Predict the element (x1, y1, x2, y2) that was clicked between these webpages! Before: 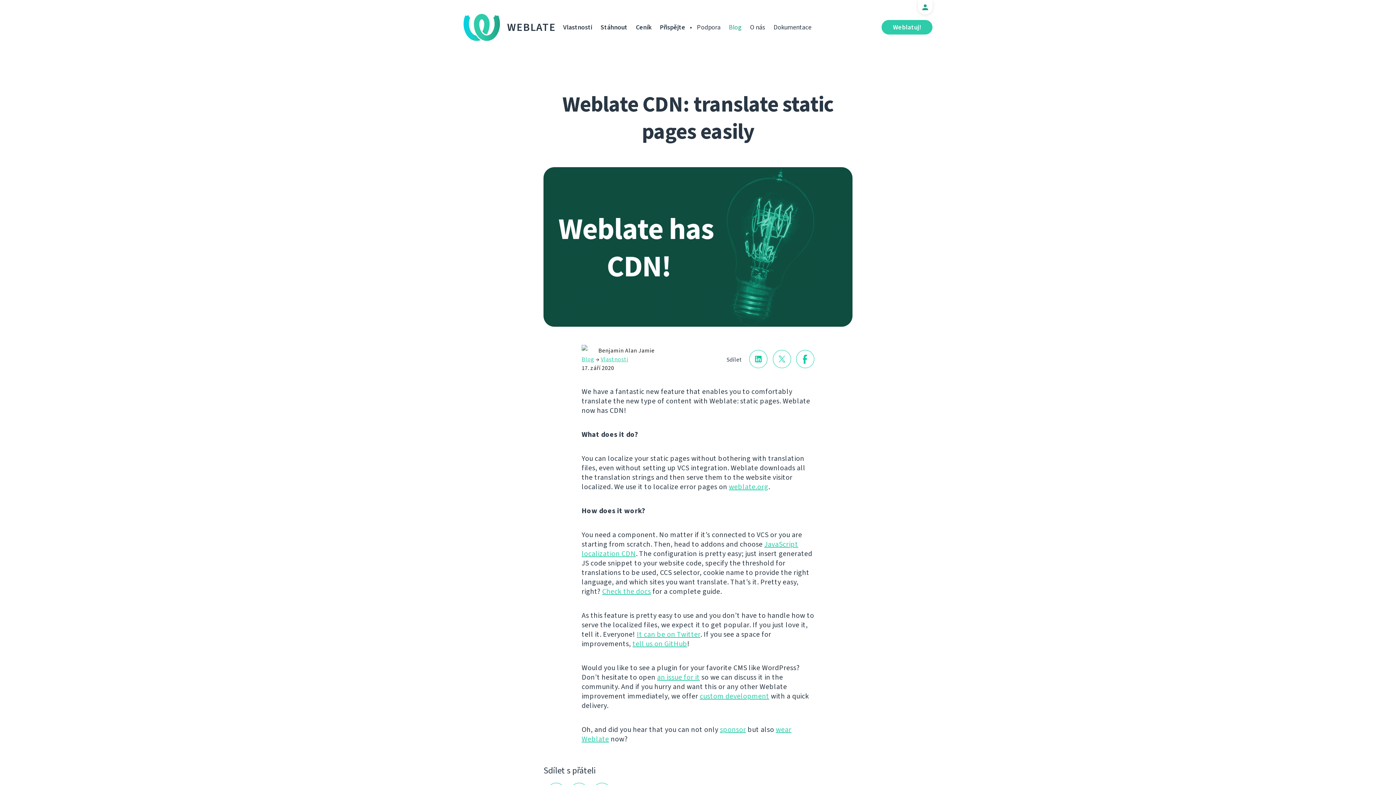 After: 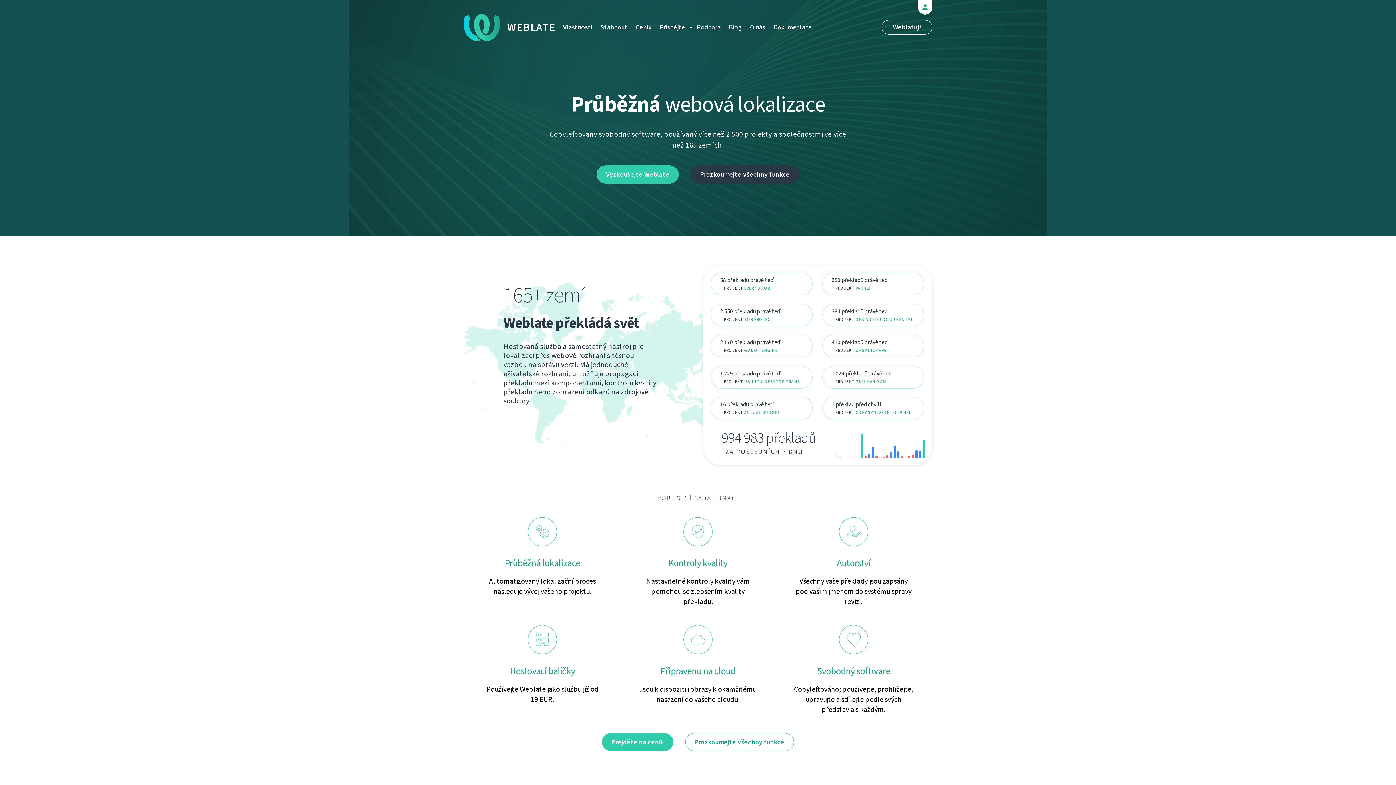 Action: bbox: (463, 13, 556, 41) label: WEBLATE